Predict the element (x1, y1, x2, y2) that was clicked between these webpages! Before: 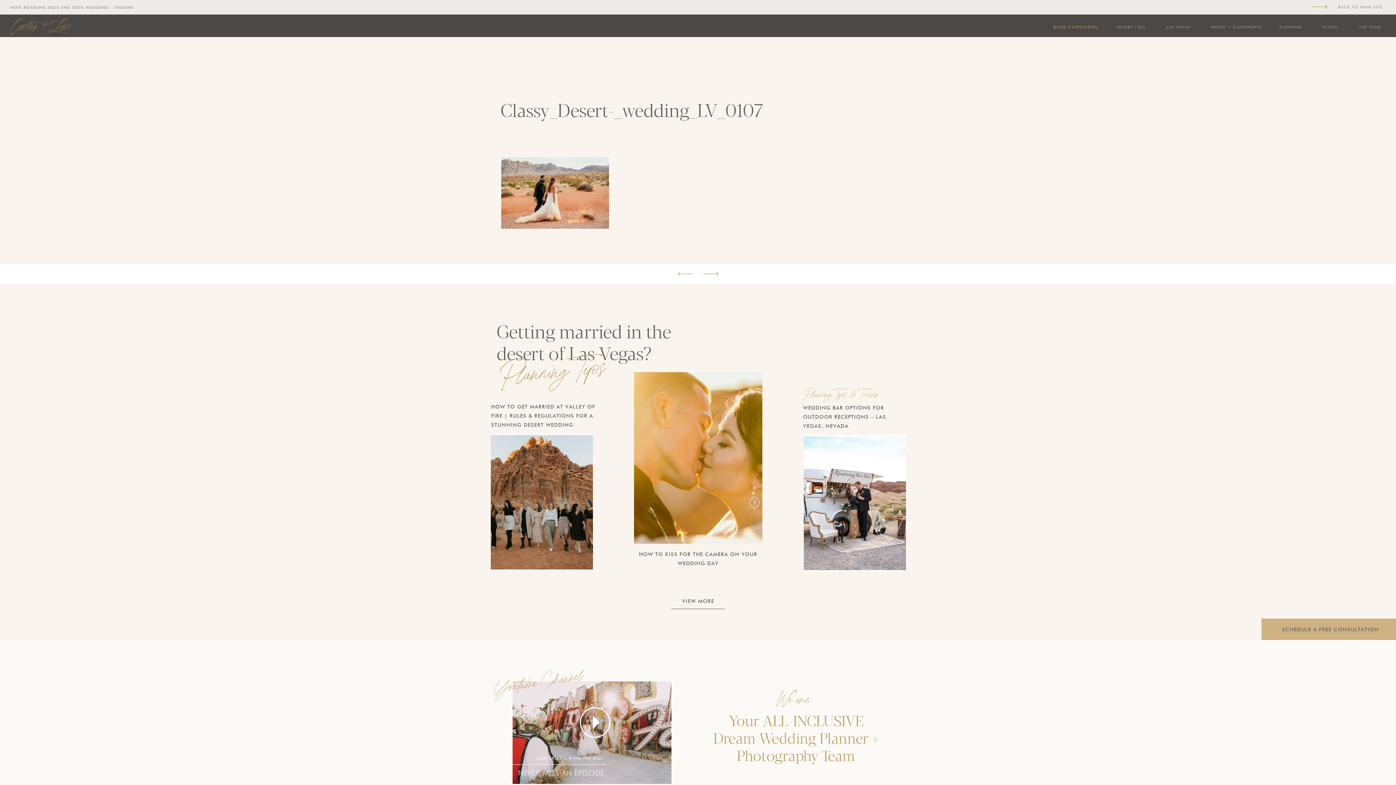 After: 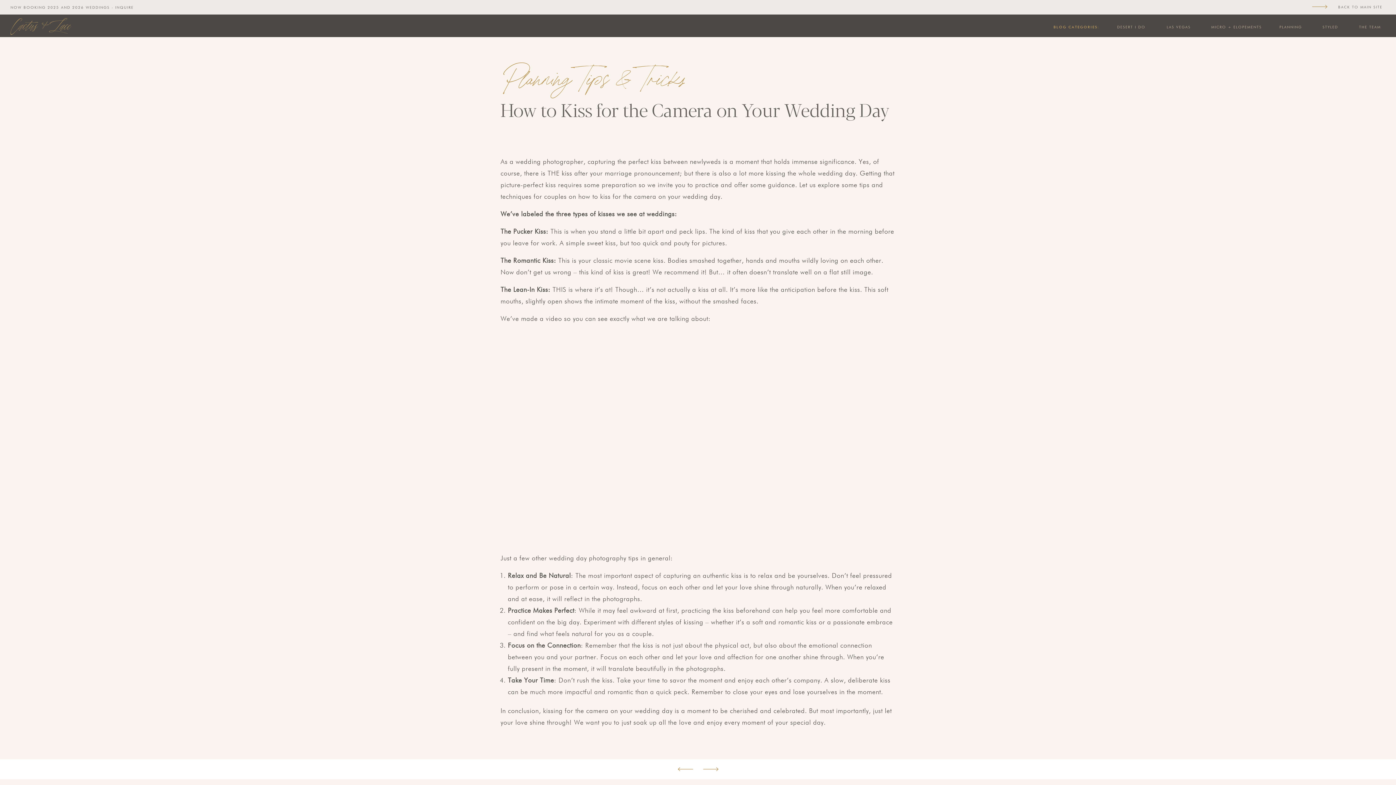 Action: bbox: (634, 372, 762, 544)